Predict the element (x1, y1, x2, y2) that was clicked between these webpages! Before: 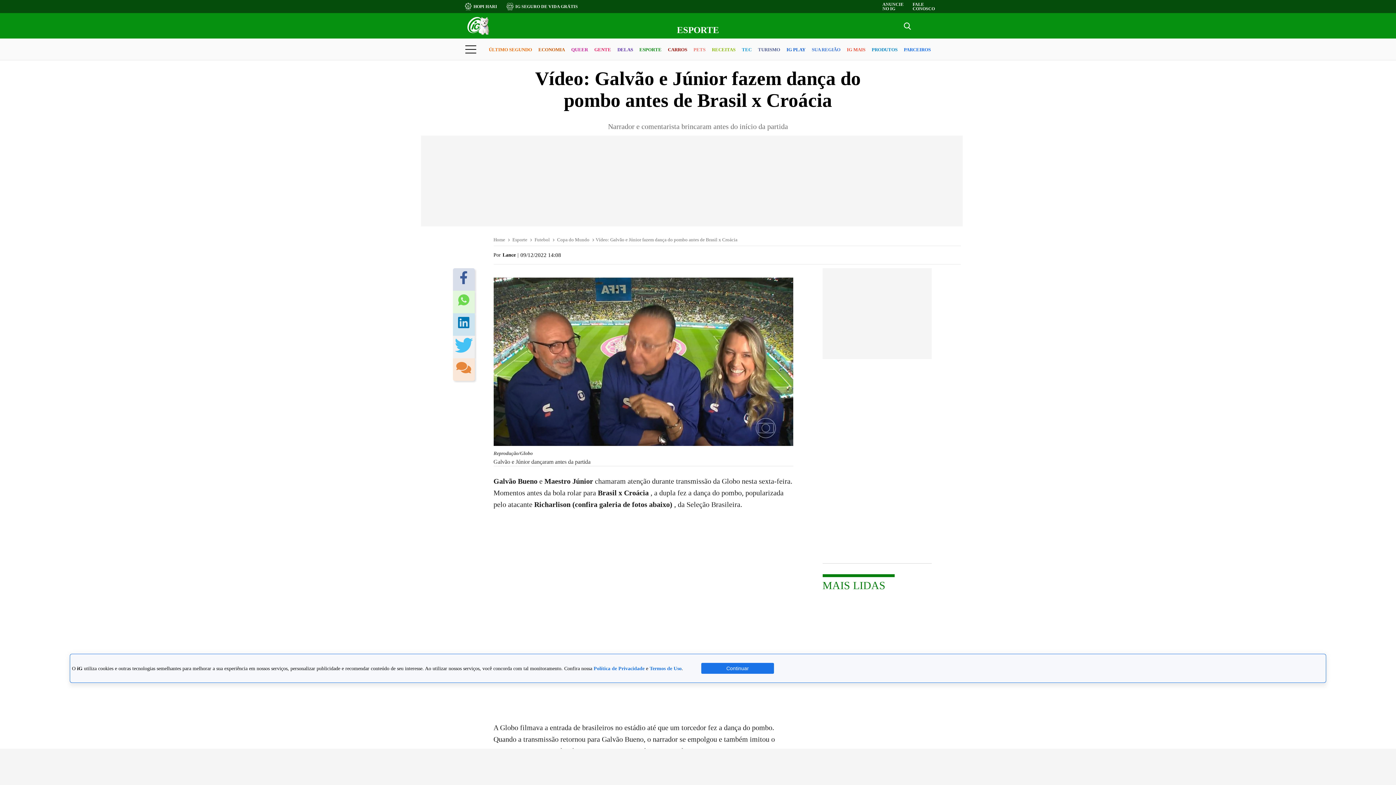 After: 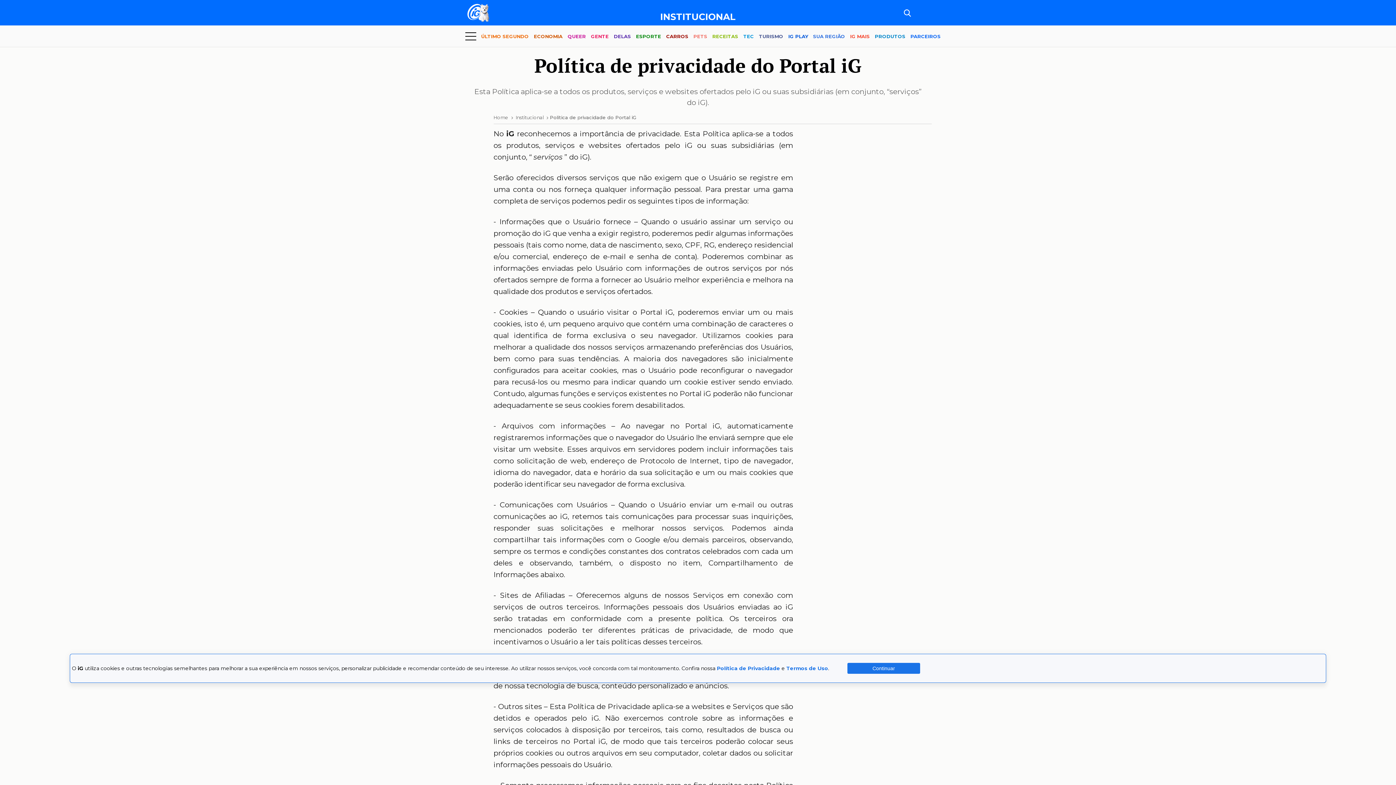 Action: label: Política de Privacidade bbox: (593, 666, 644, 671)